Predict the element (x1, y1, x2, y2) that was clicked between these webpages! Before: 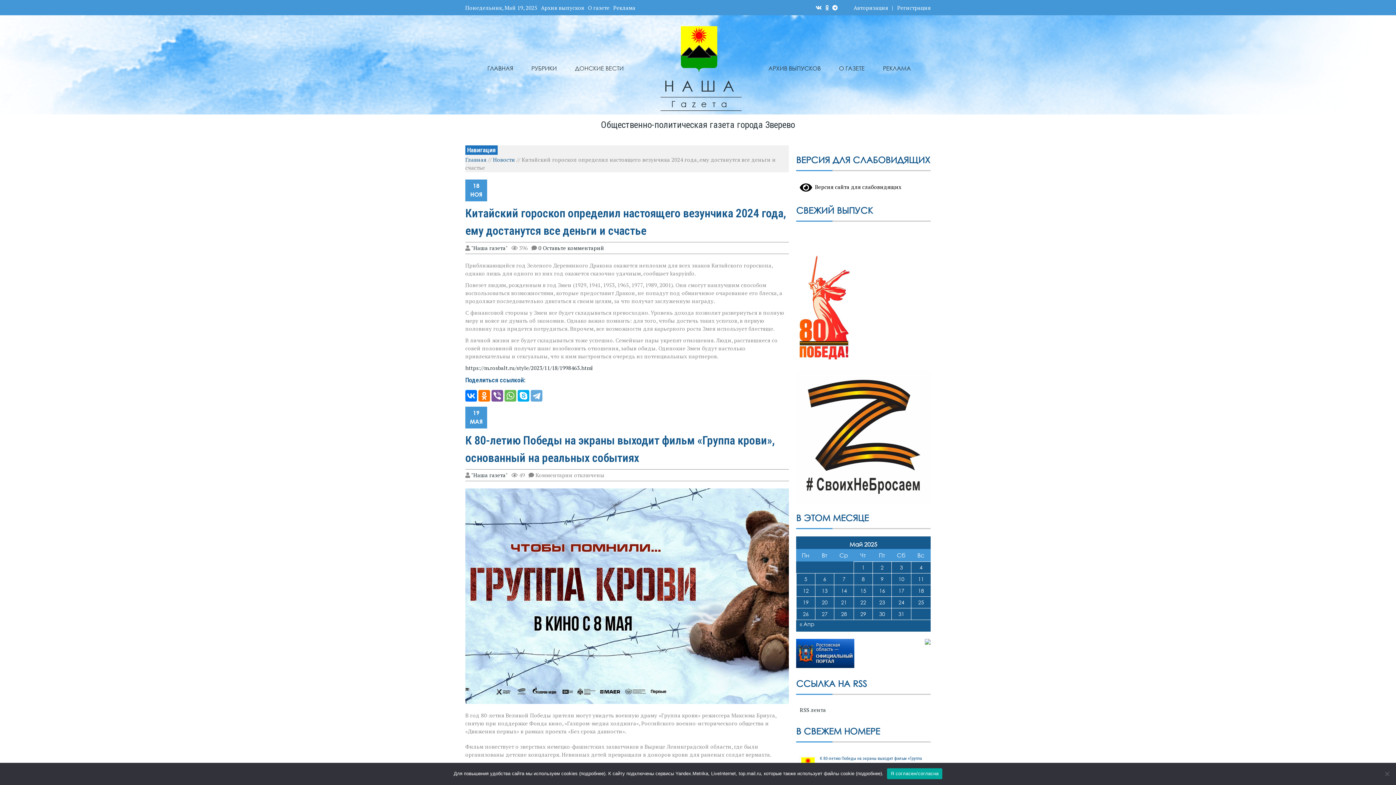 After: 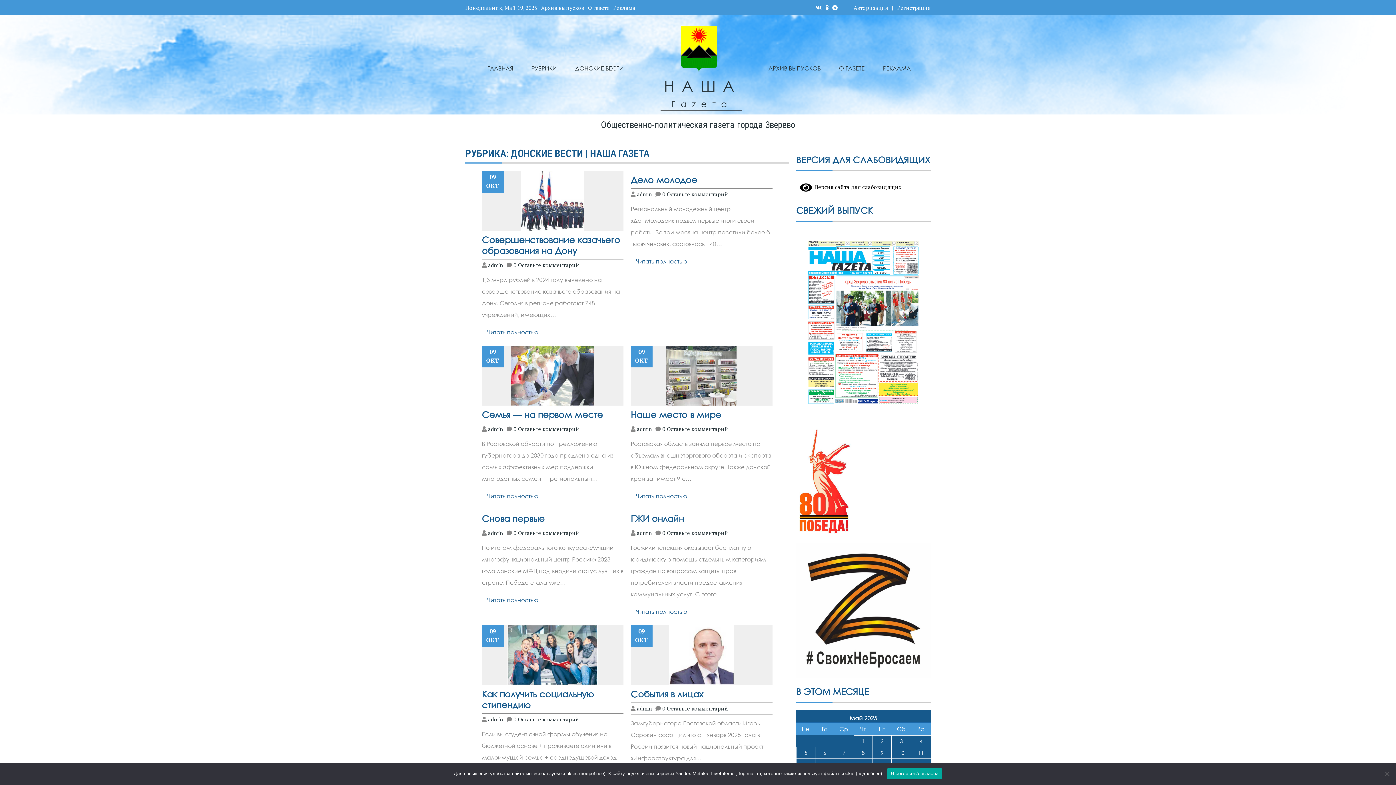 Action: bbox: (575, 64, 623, 72) label: ДОНСКИЕ ВЕСТИ